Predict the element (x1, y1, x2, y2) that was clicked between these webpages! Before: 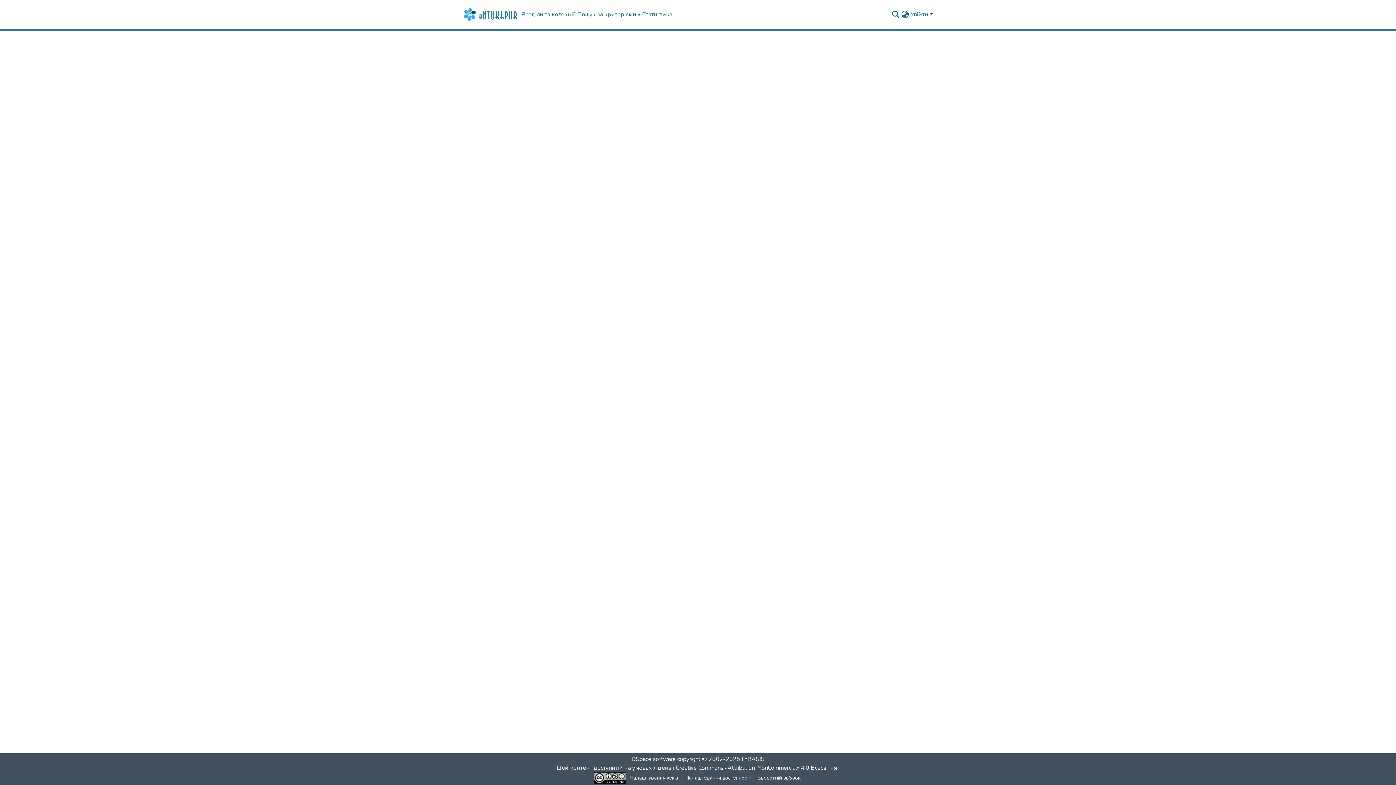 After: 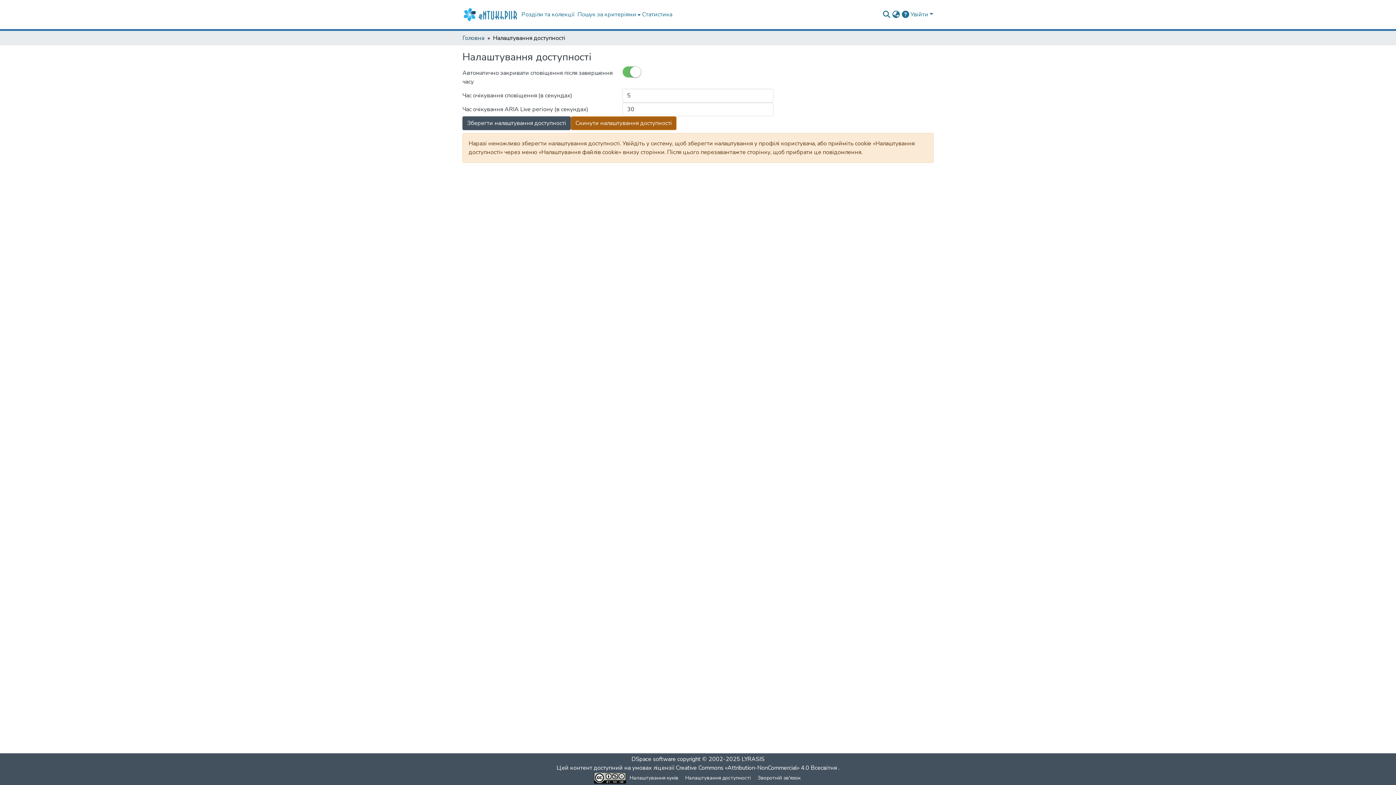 Action: label: Налаштування доступності bbox: (682, 774, 754, 782)